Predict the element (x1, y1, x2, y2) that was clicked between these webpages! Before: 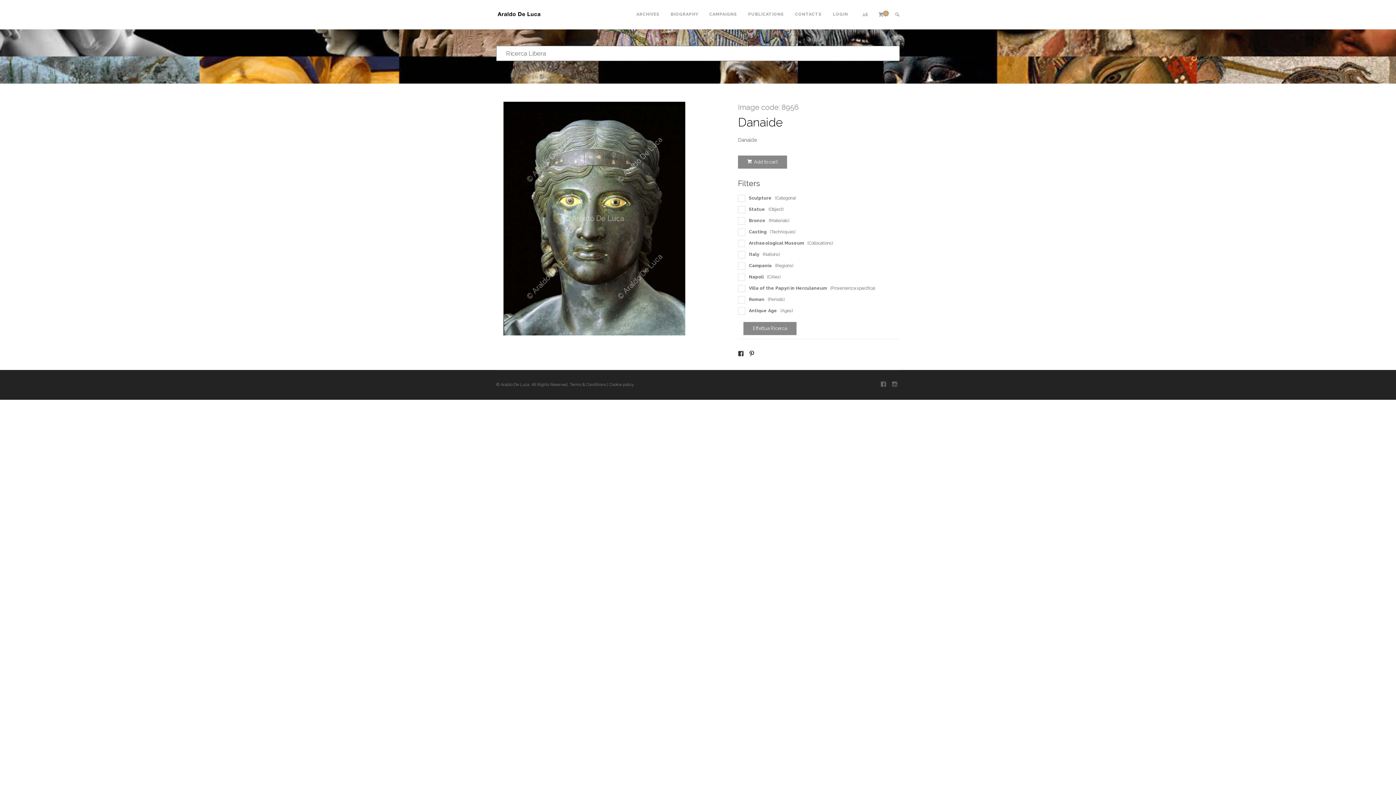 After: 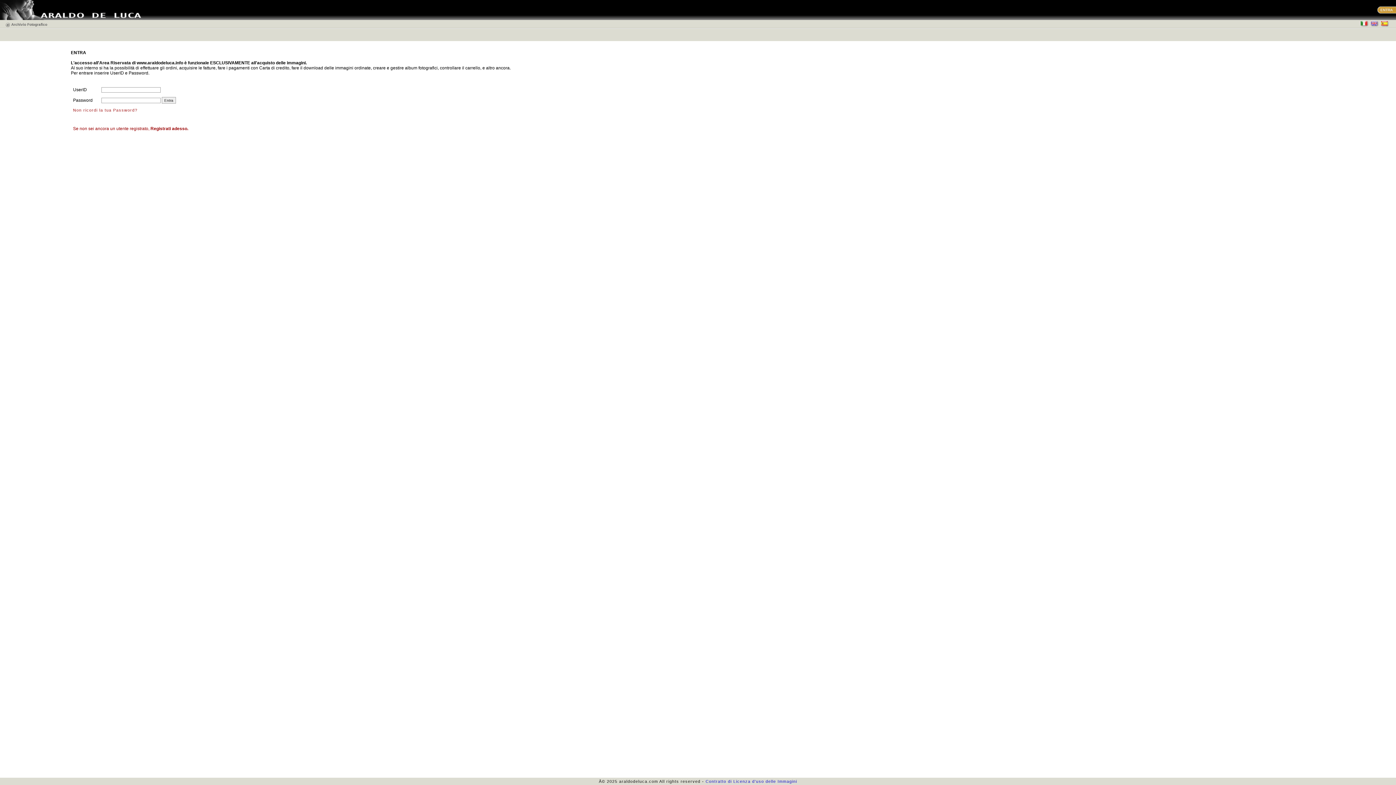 Action: label: LOGIN bbox: (833, 0, 848, 29)